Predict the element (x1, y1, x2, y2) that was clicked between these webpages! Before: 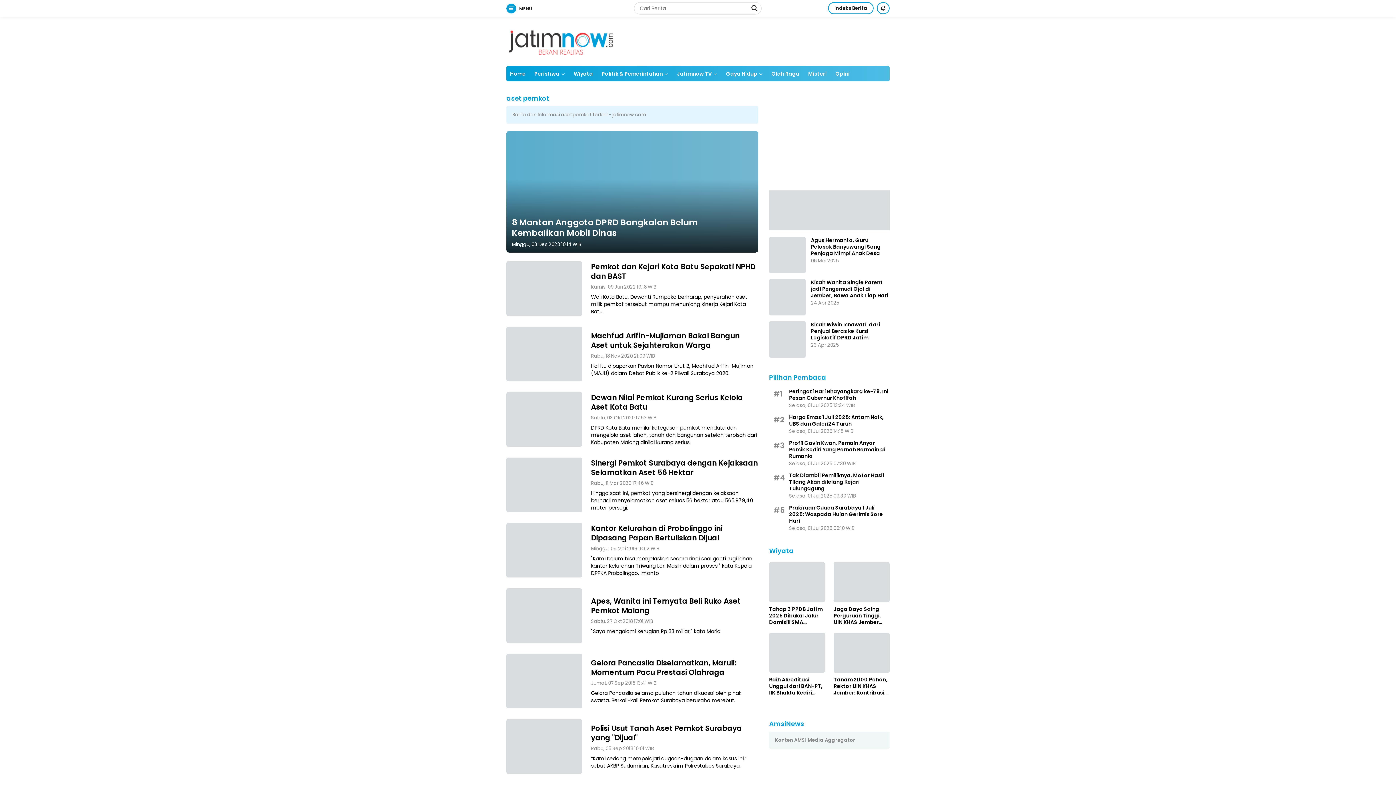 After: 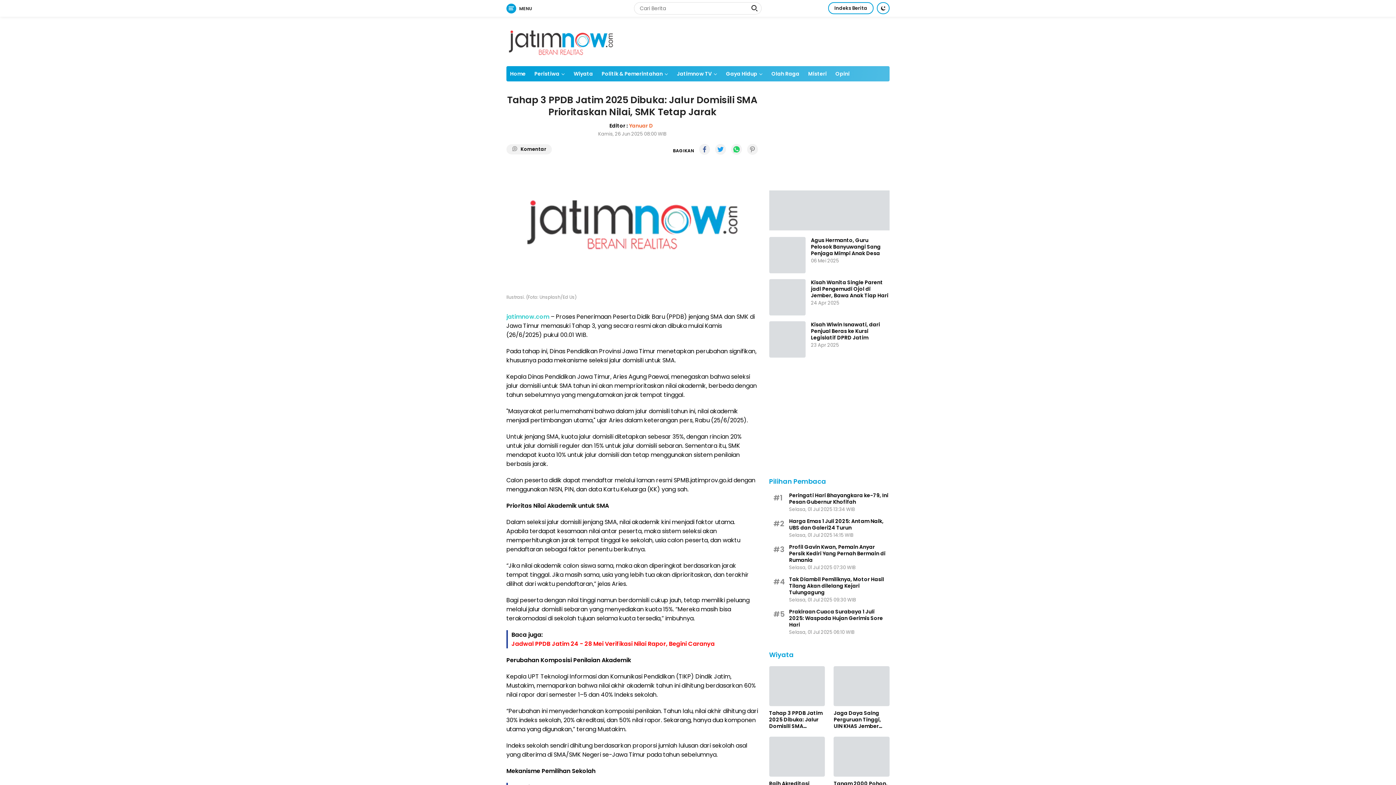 Action: label: Tahap 3 PPDB Jatim 2025 Dibuka: Jalur Domisili SMA Prioritaskan Nilai, SMK Tetap Jarak bbox: (769, 606, 825, 625)